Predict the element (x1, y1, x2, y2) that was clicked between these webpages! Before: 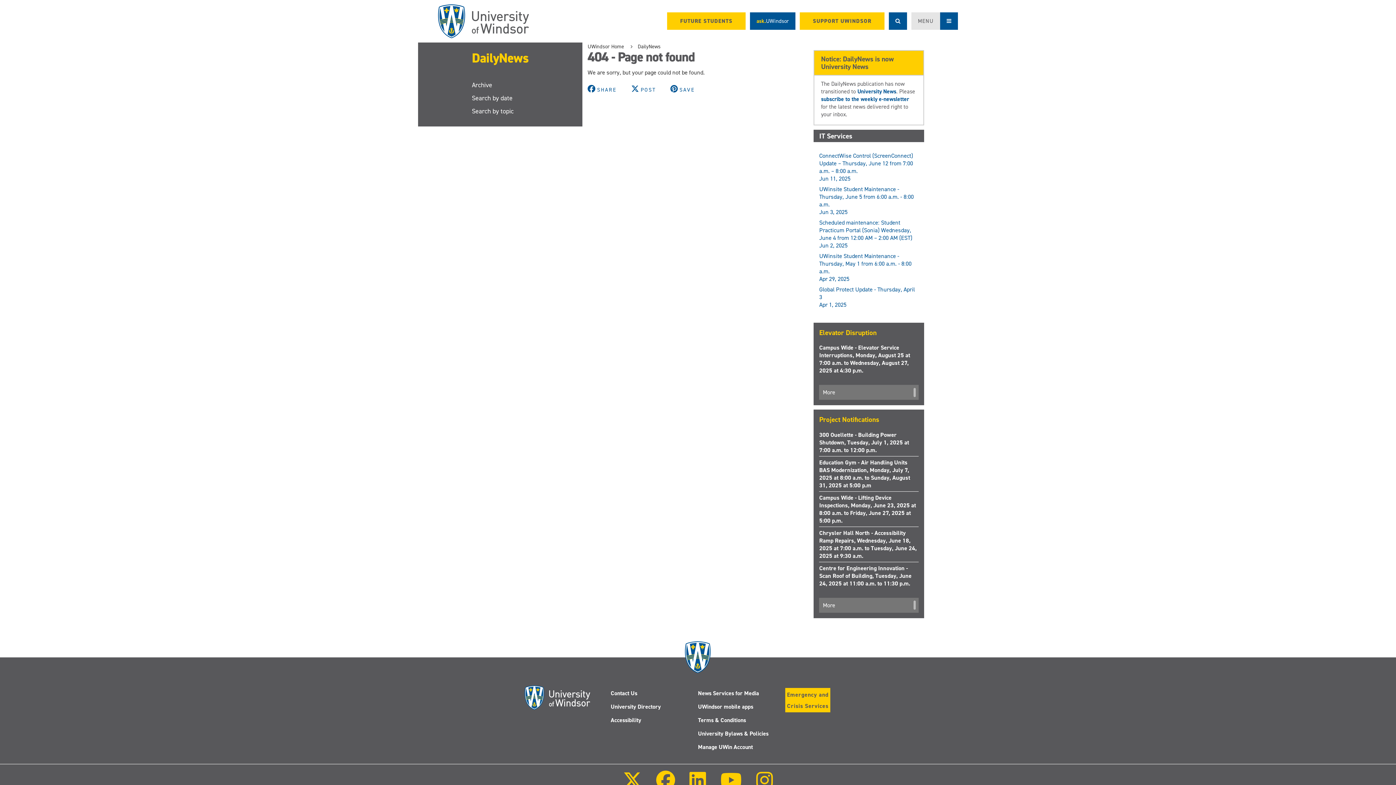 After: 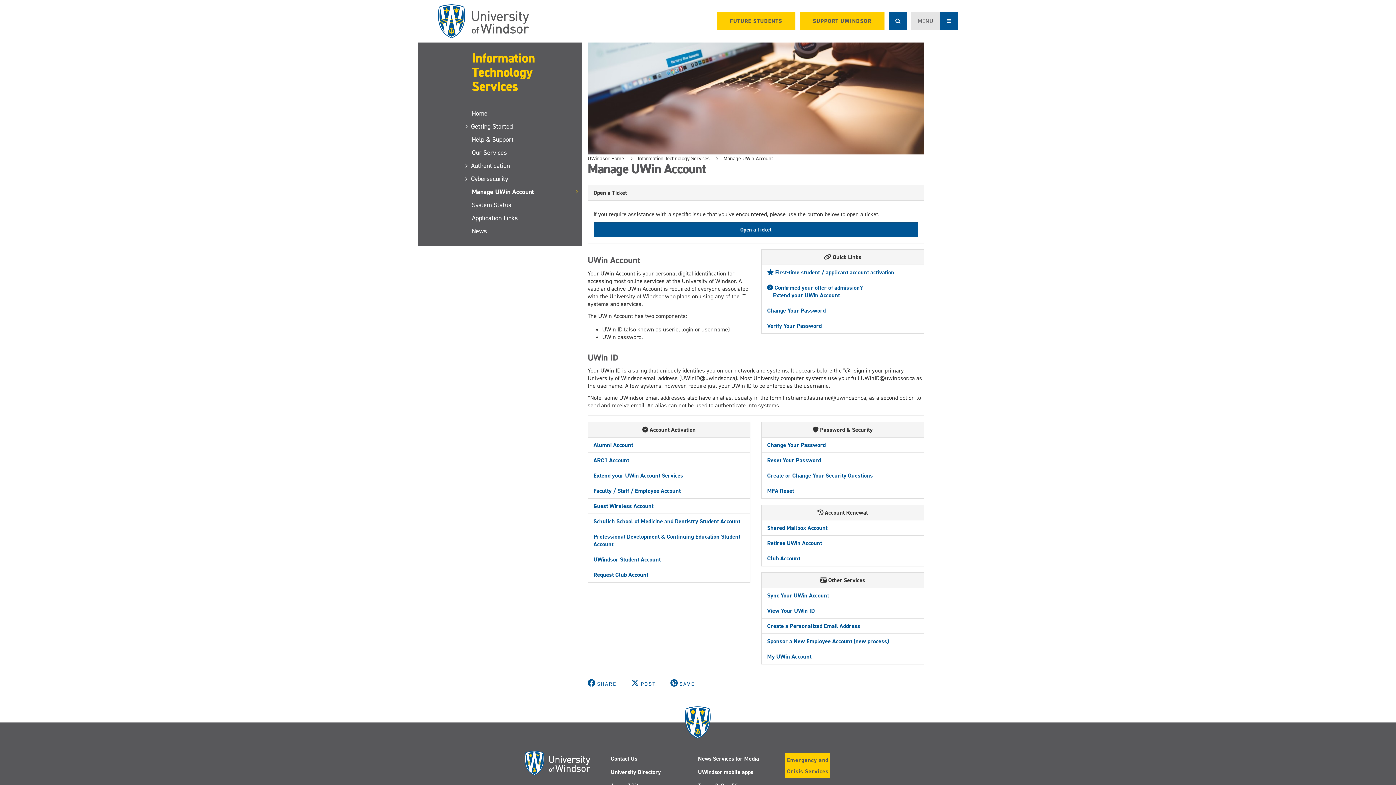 Action: bbox: (698, 743, 753, 751) label: Manage UWin Account